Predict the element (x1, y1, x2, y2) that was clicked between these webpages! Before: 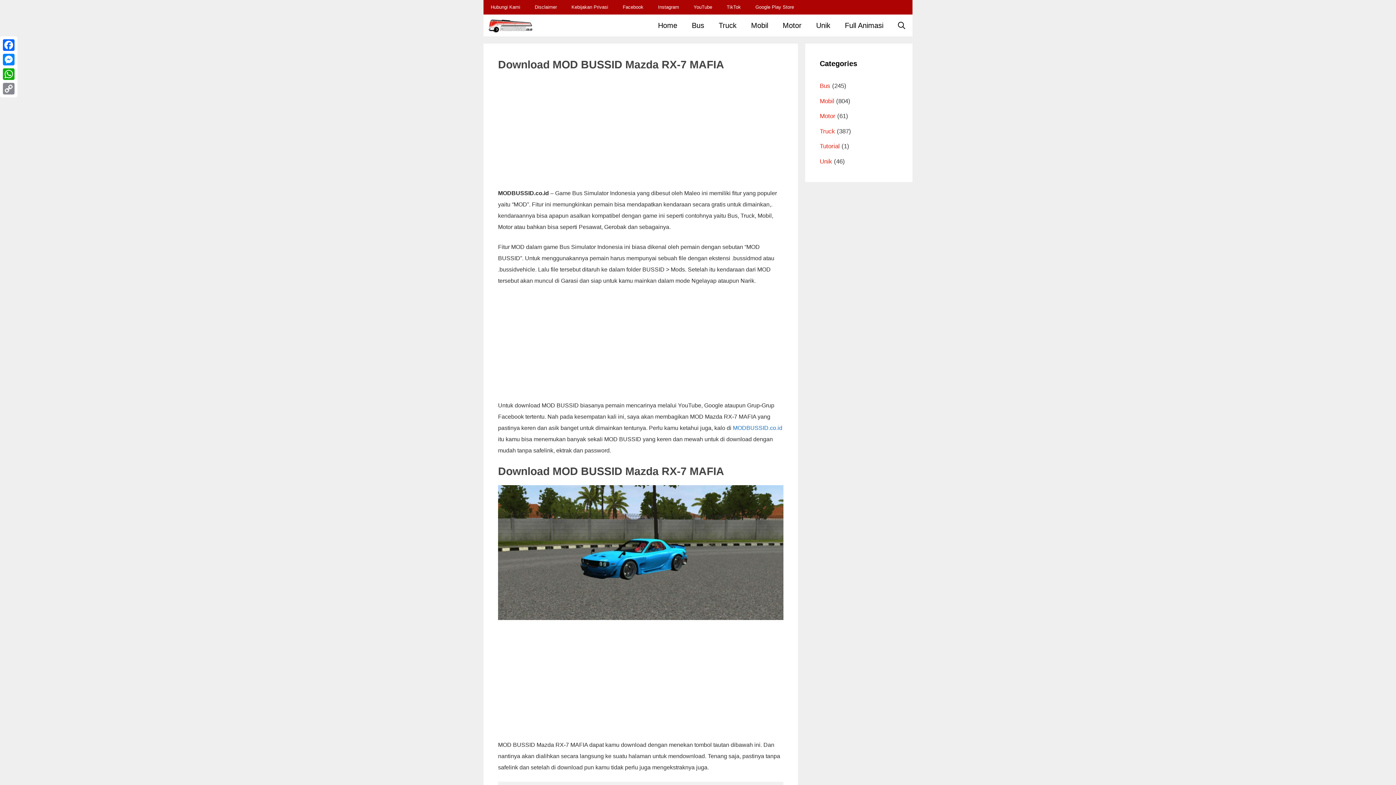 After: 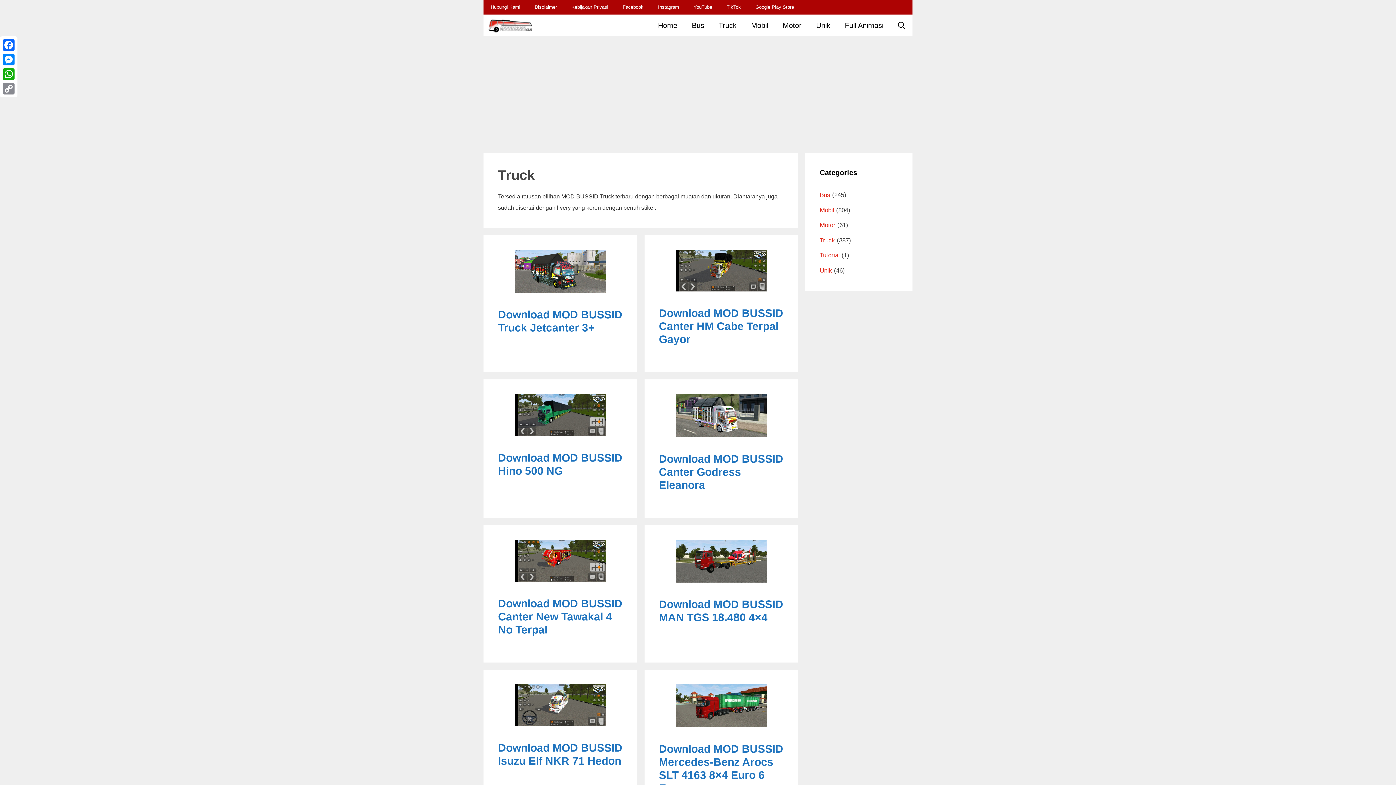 Action: label: Truck bbox: (711, 14, 744, 36)